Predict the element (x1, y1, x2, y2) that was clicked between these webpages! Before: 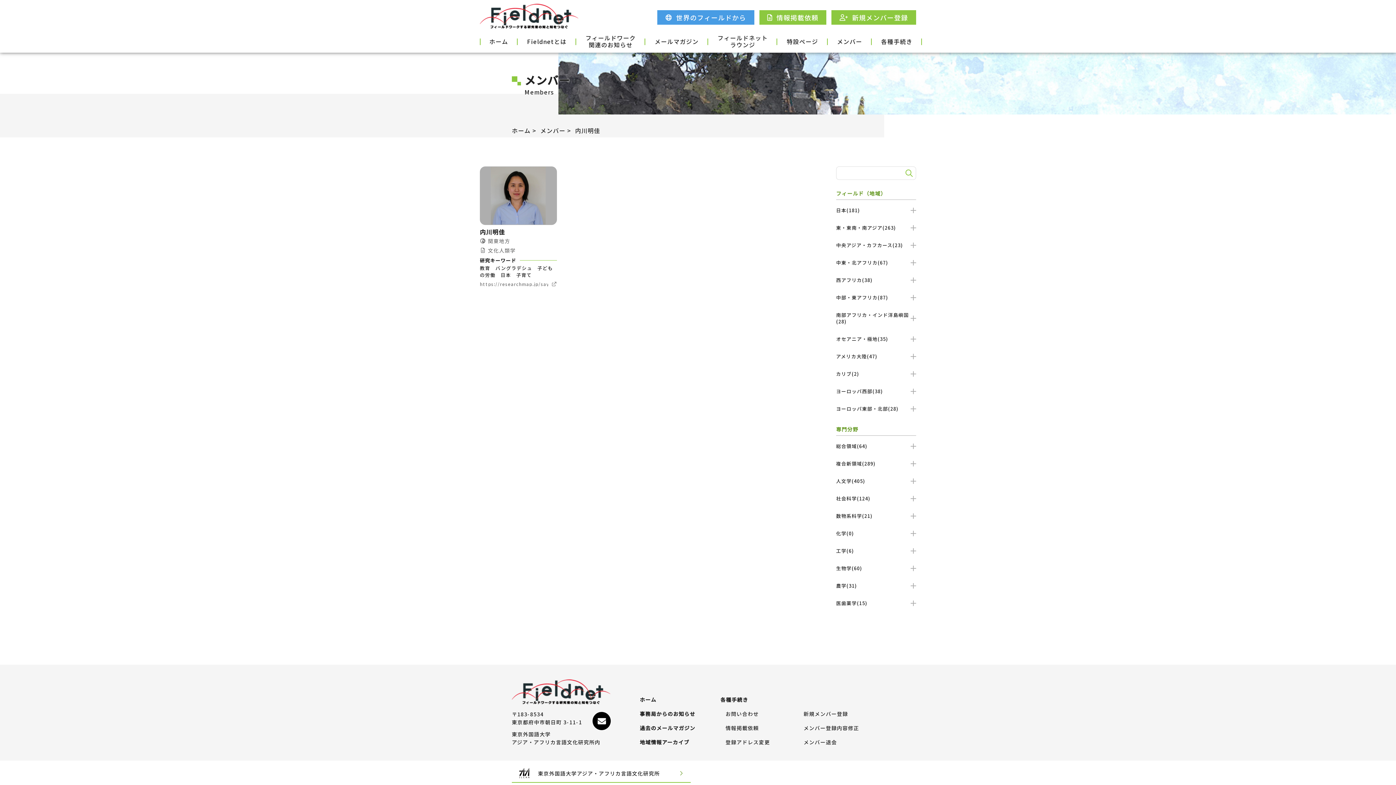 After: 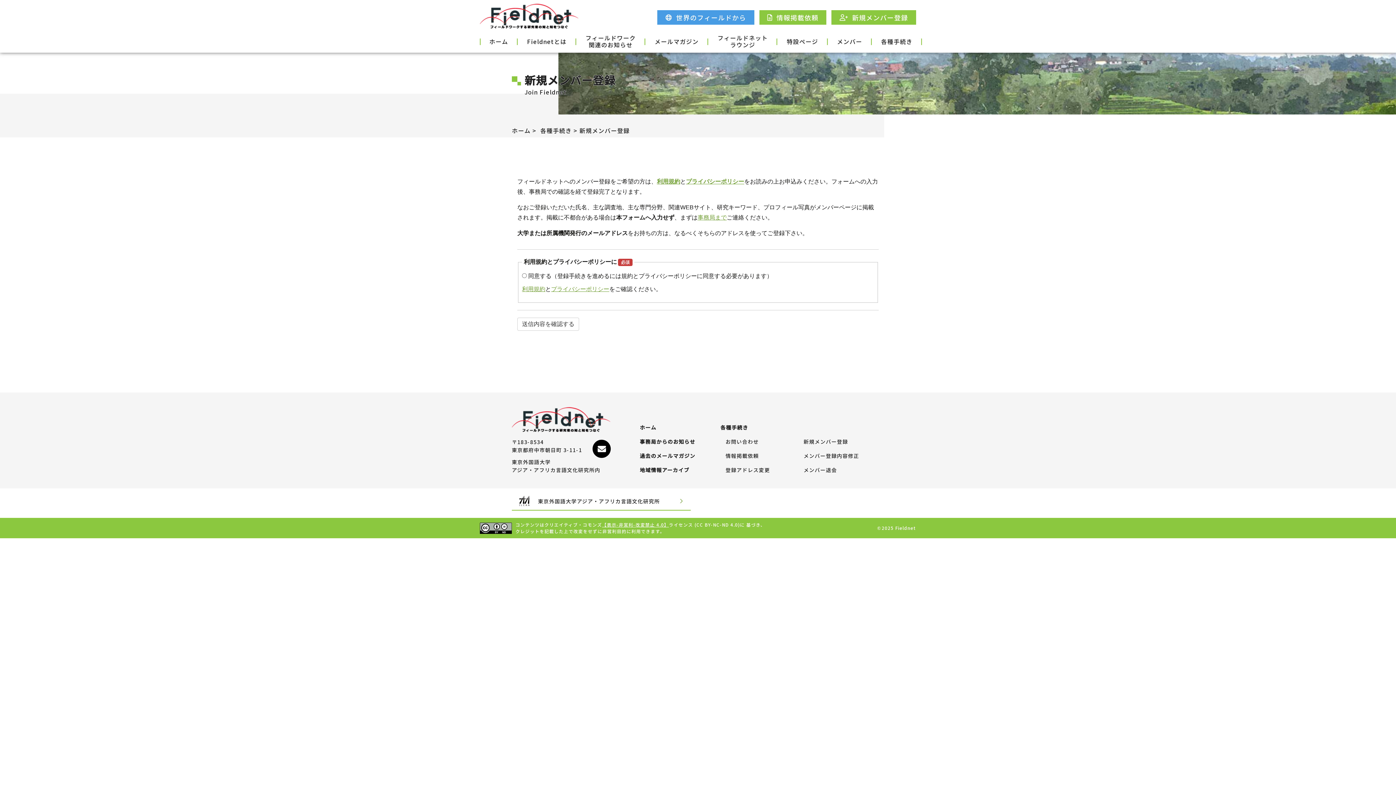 Action: bbox: (803, 711, 848, 718) label: 新規メンバー登録